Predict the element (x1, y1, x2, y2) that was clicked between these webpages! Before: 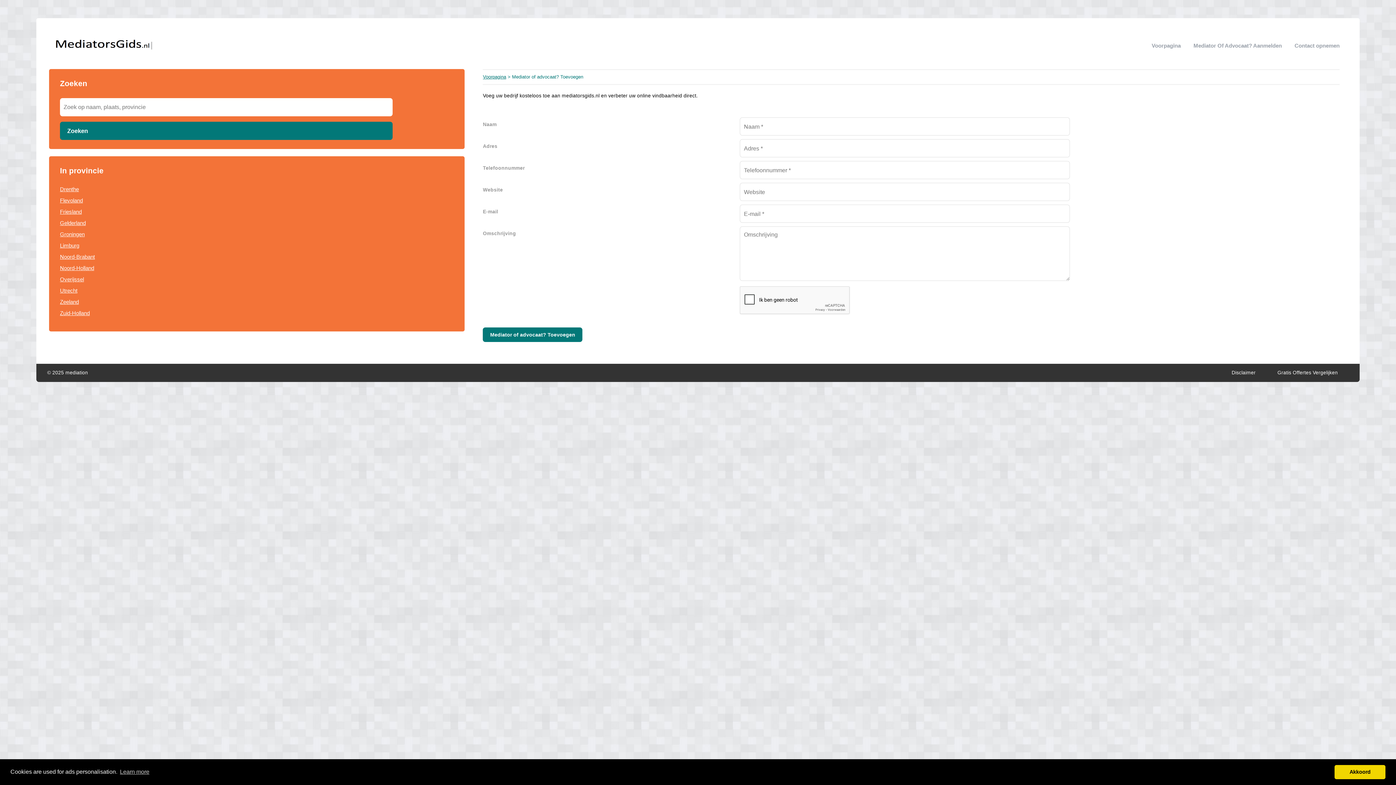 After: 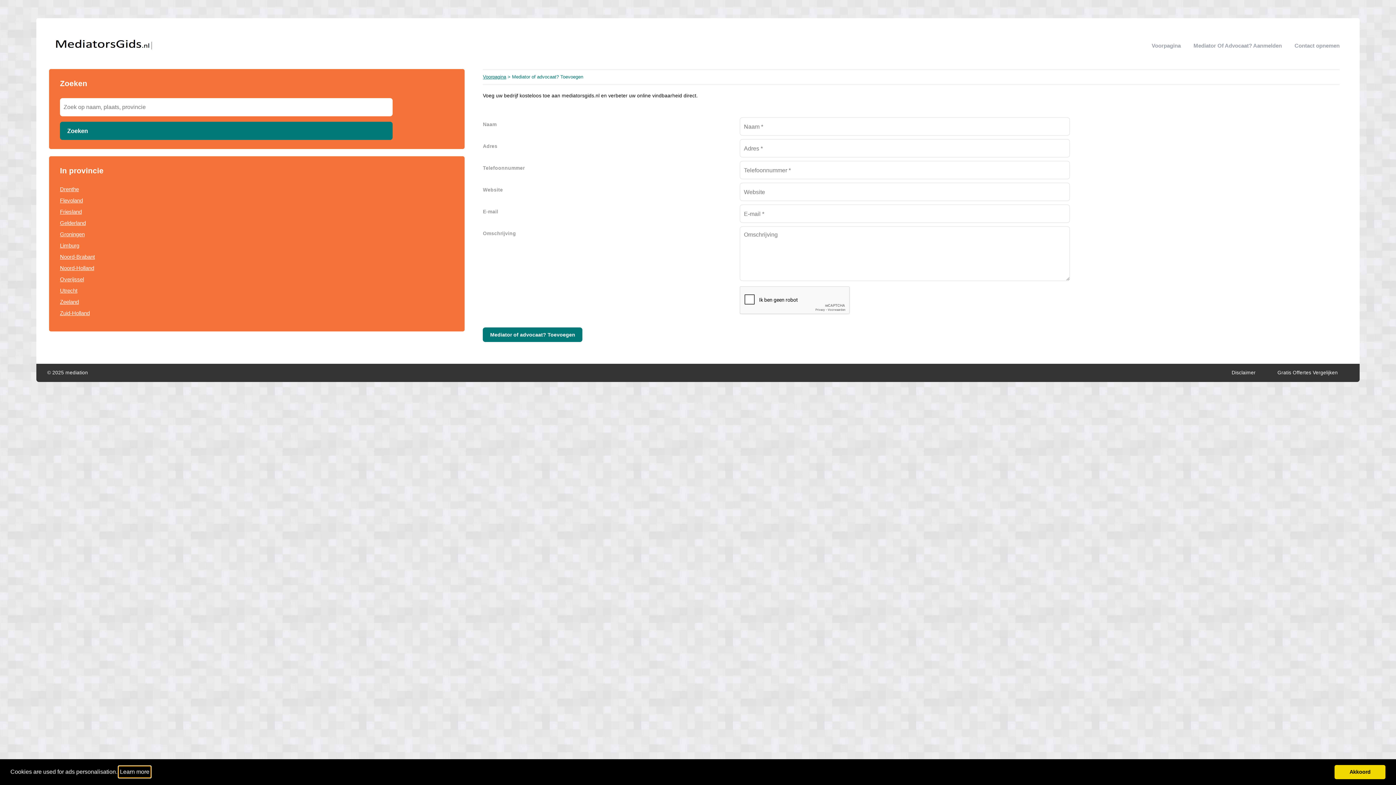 Action: label: learn more about cookies bbox: (118, 766, 150, 777)